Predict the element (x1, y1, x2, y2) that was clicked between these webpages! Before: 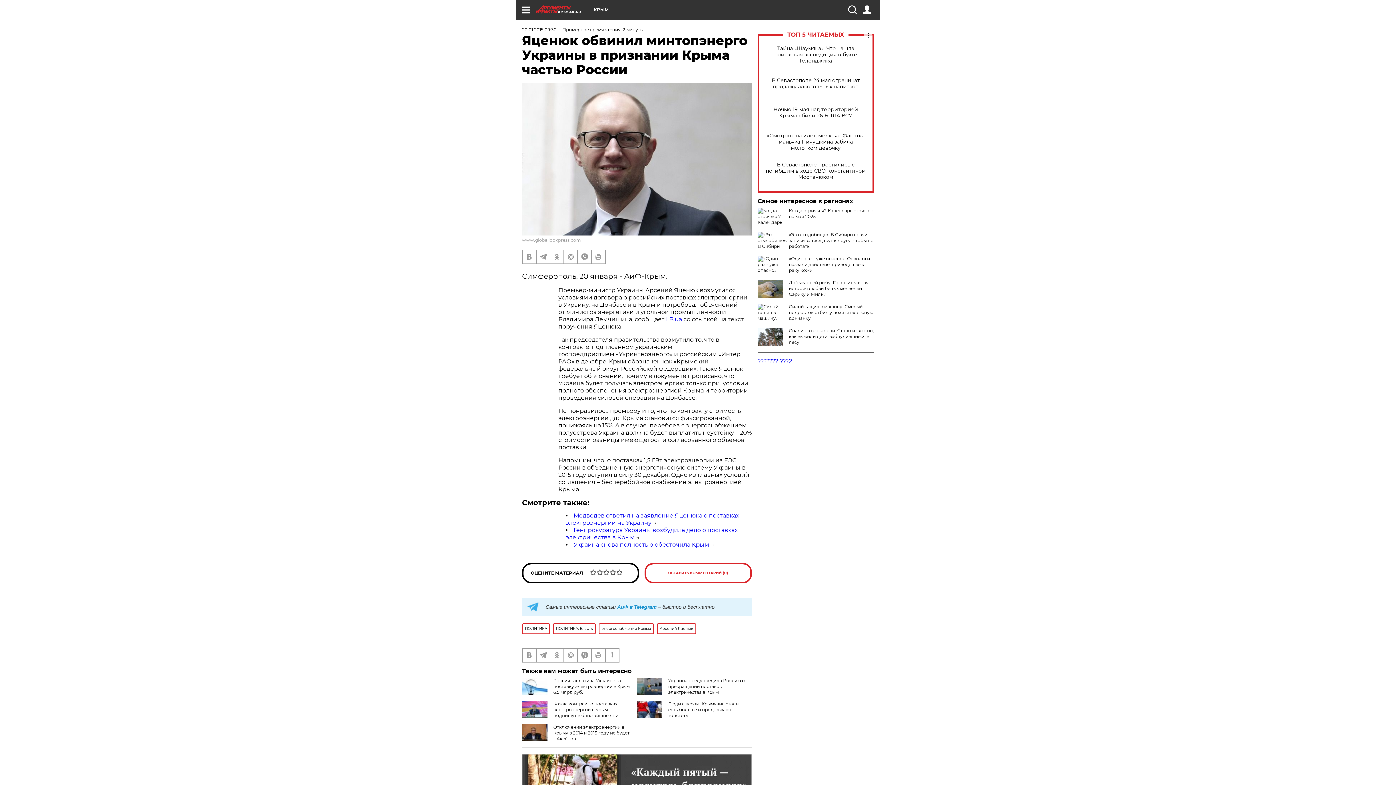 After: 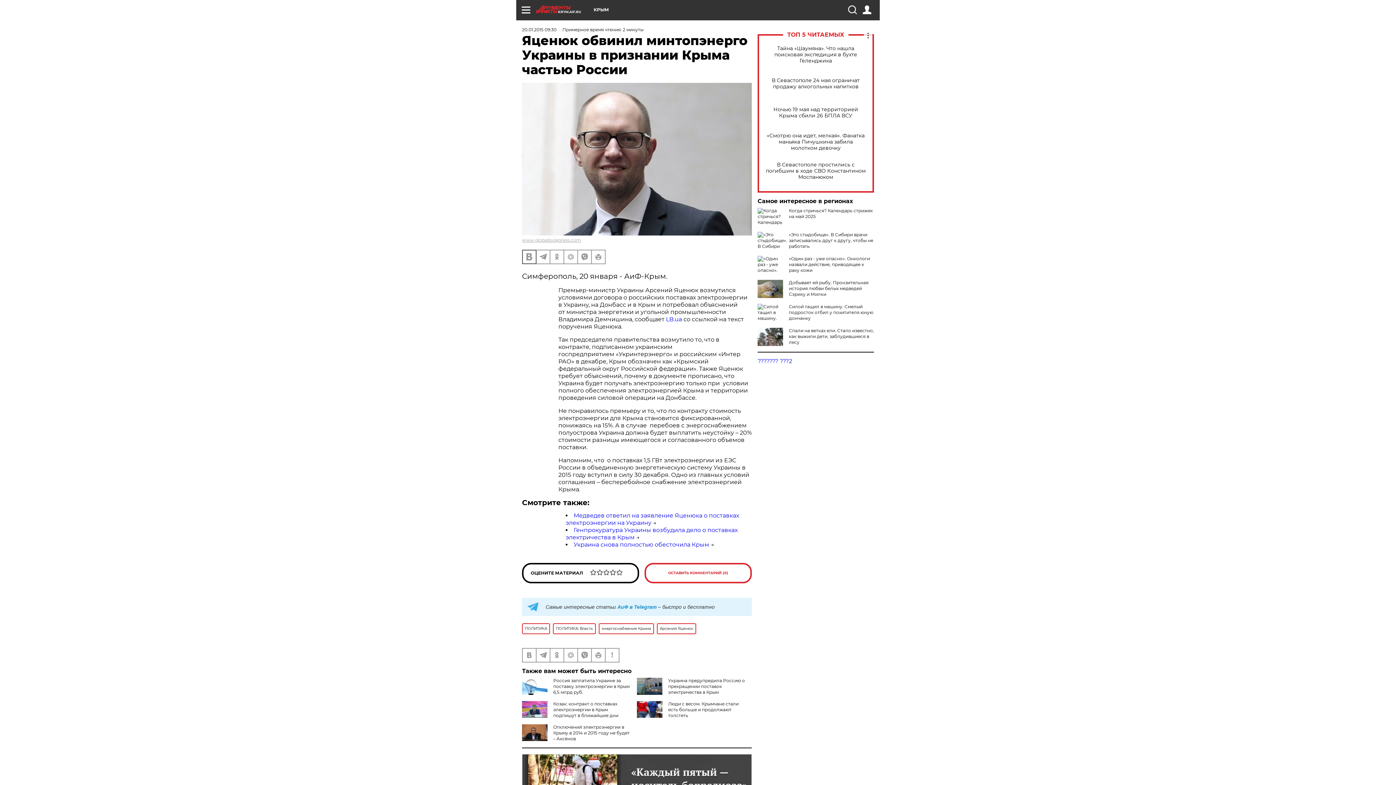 Action: bbox: (522, 250, 536, 263)